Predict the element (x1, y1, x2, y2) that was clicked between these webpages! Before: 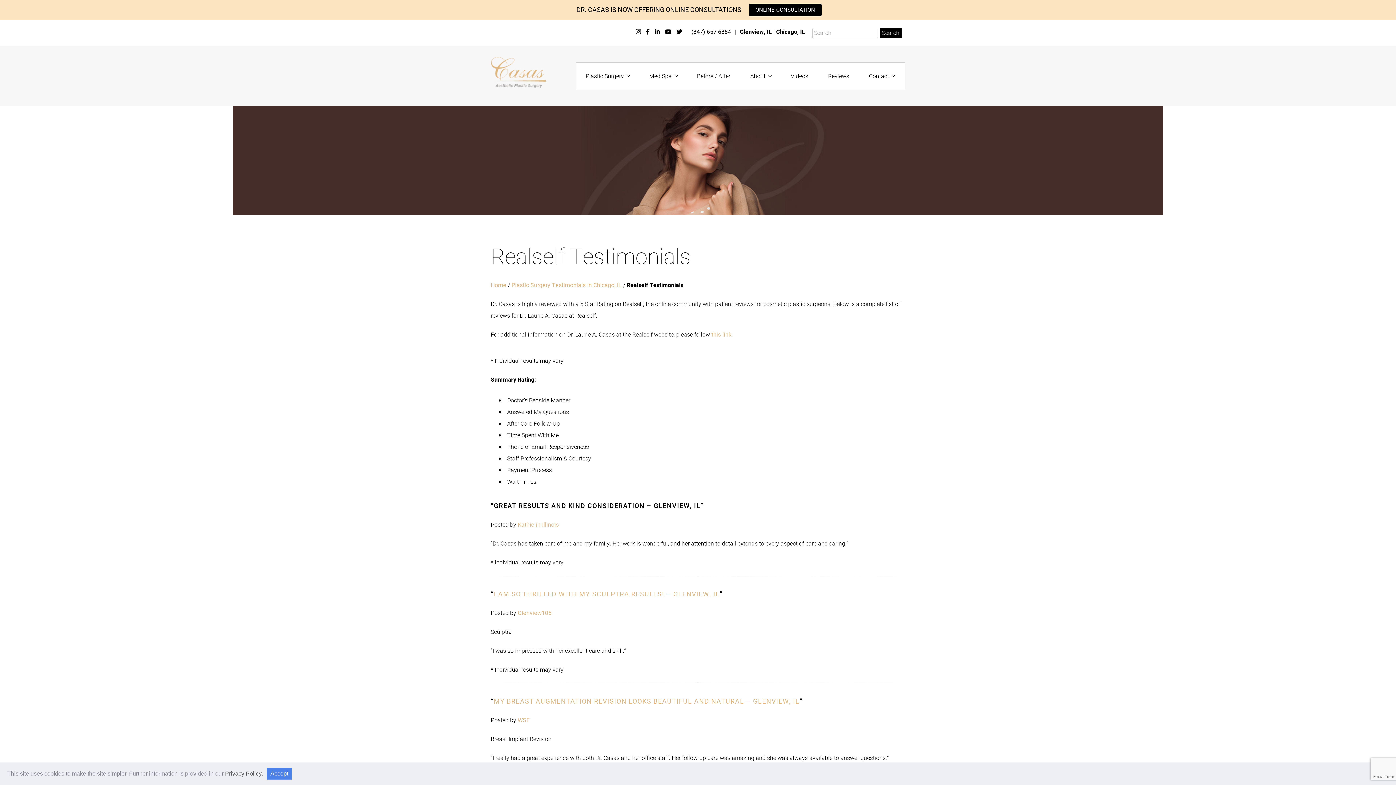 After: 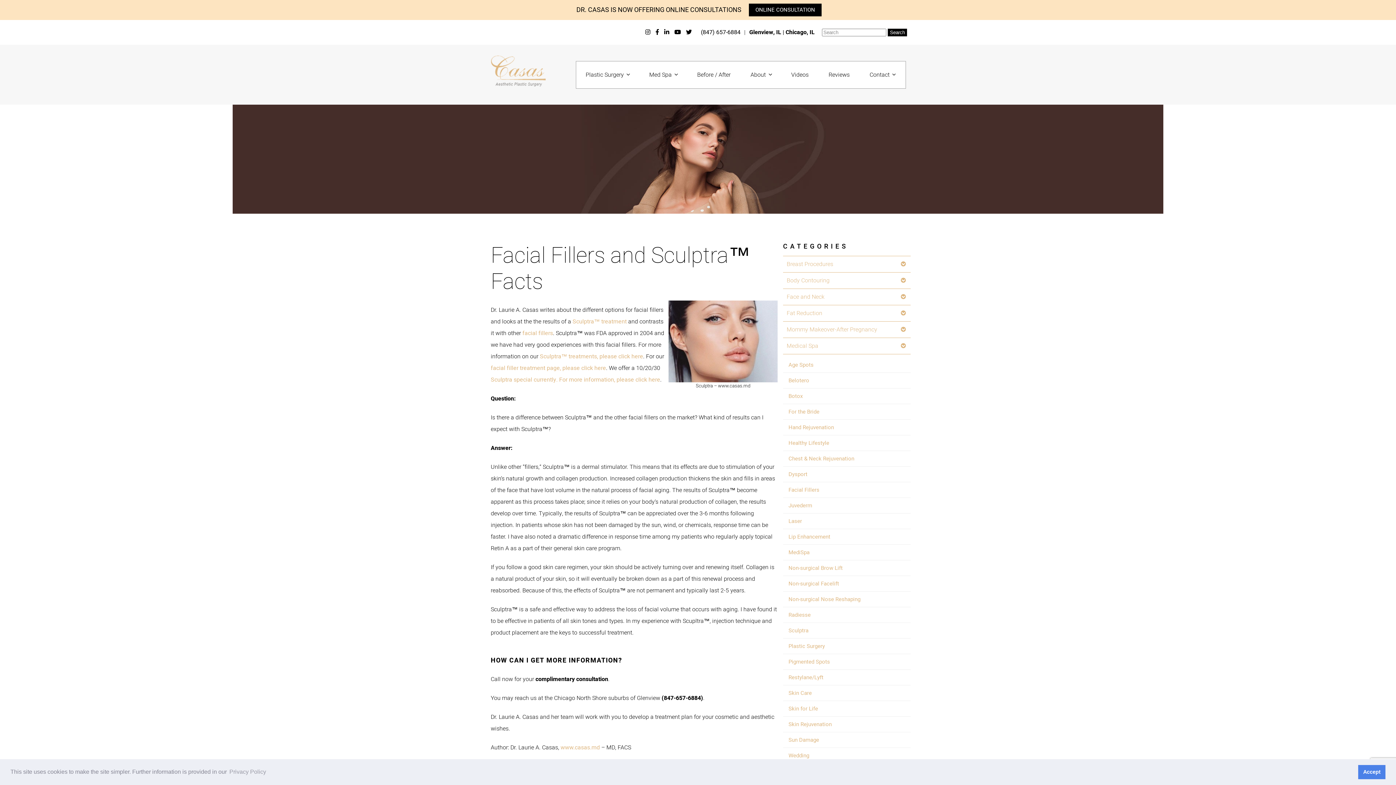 Action: label: I AM SO THRILLED WITH MY SCULPTRA RESULTS! – GLENVIEW, IL bbox: (494, 589, 720, 599)